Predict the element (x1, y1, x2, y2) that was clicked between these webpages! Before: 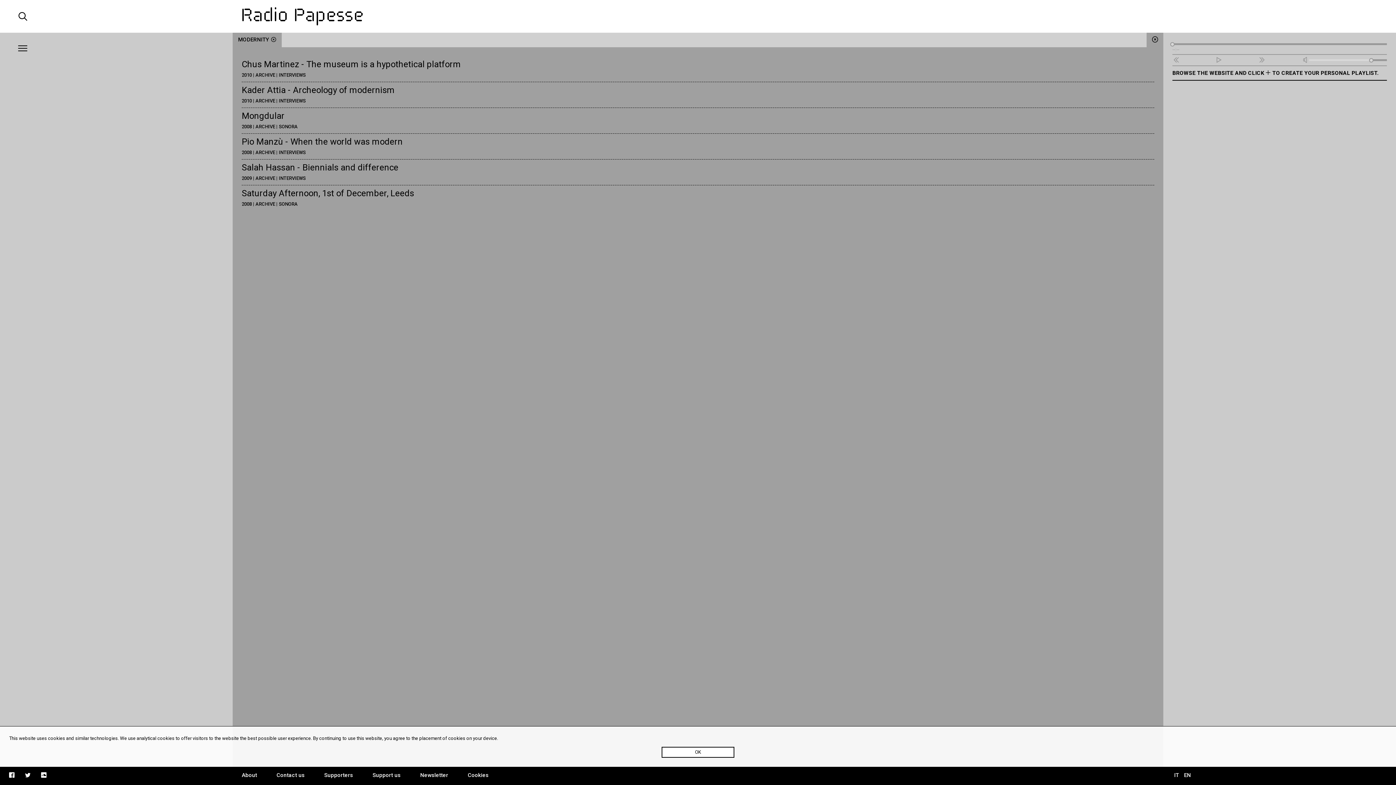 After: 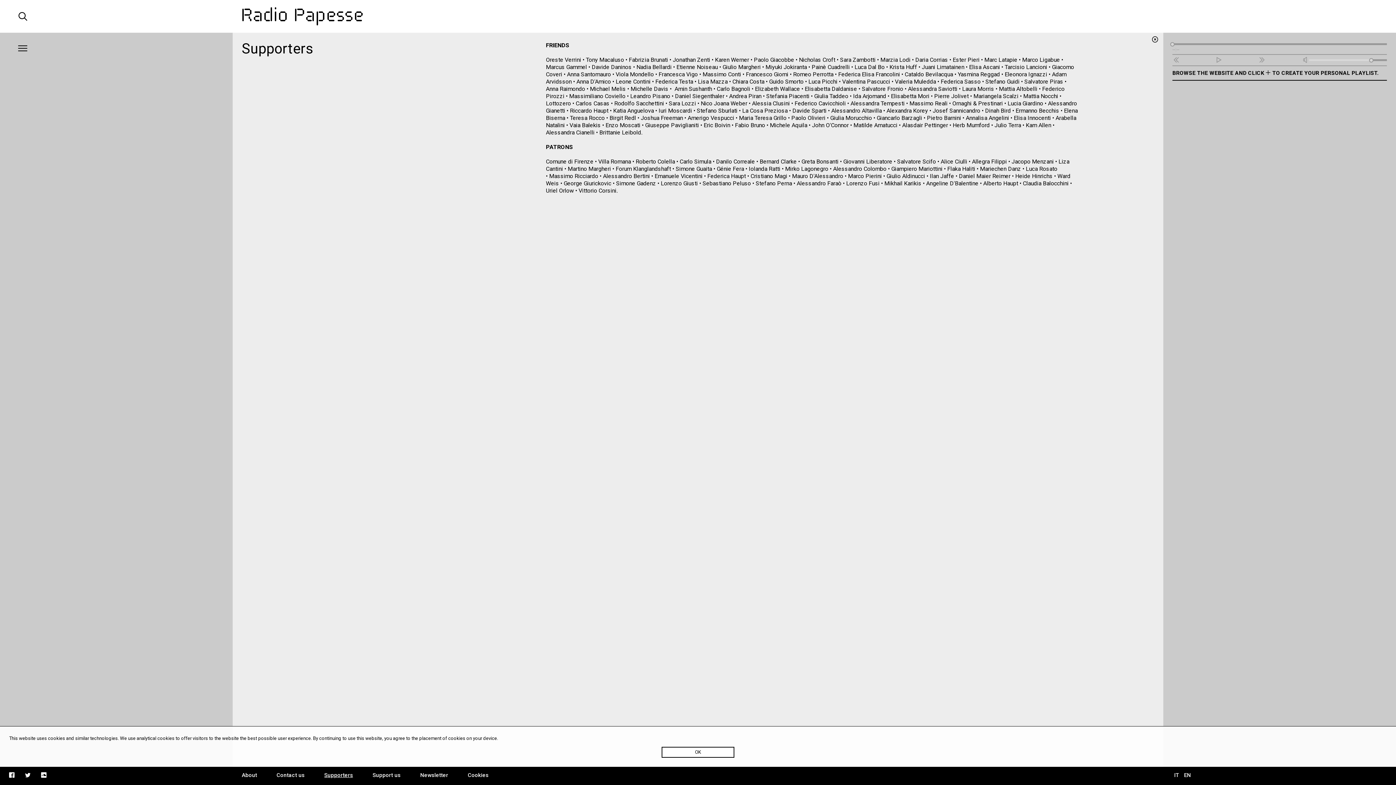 Action: bbox: (324, 772, 353, 778) label: Supporters